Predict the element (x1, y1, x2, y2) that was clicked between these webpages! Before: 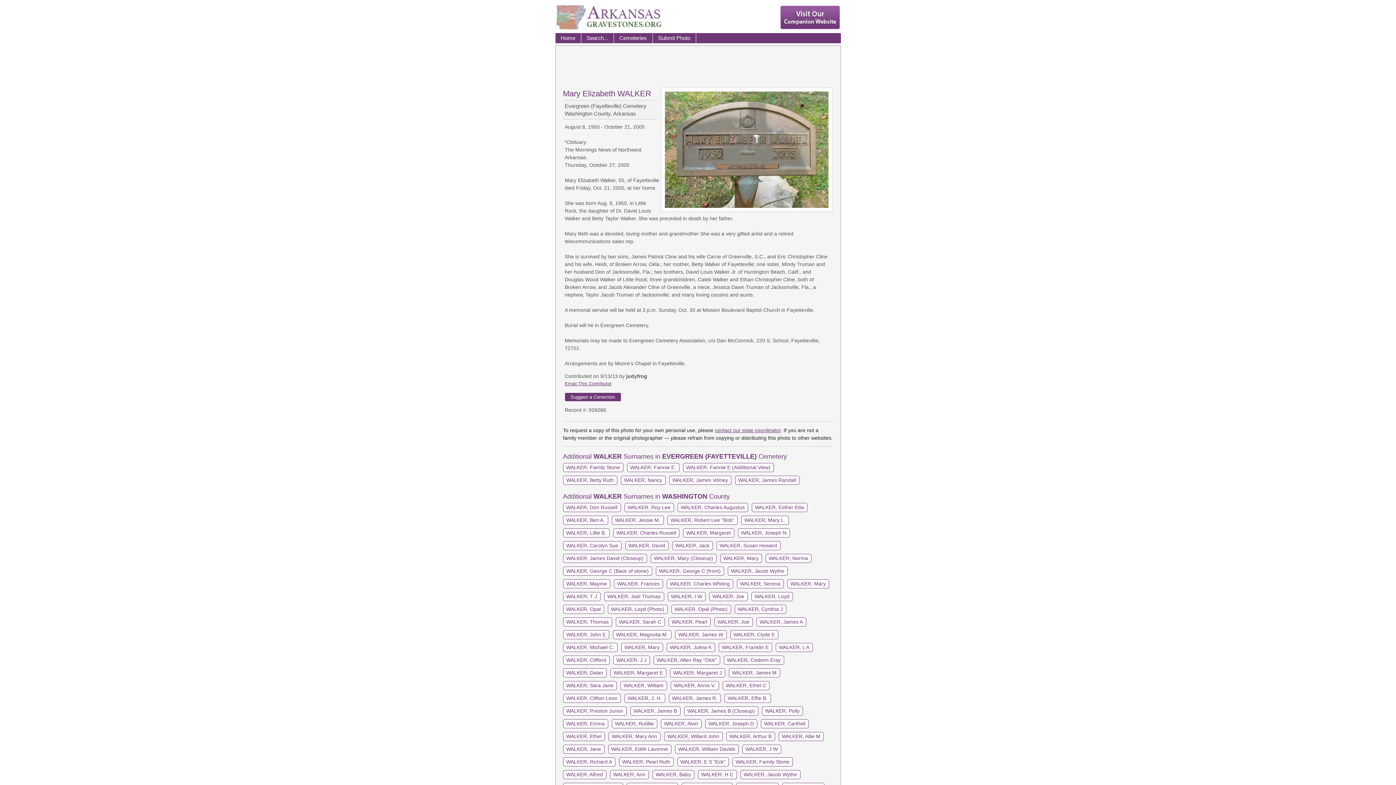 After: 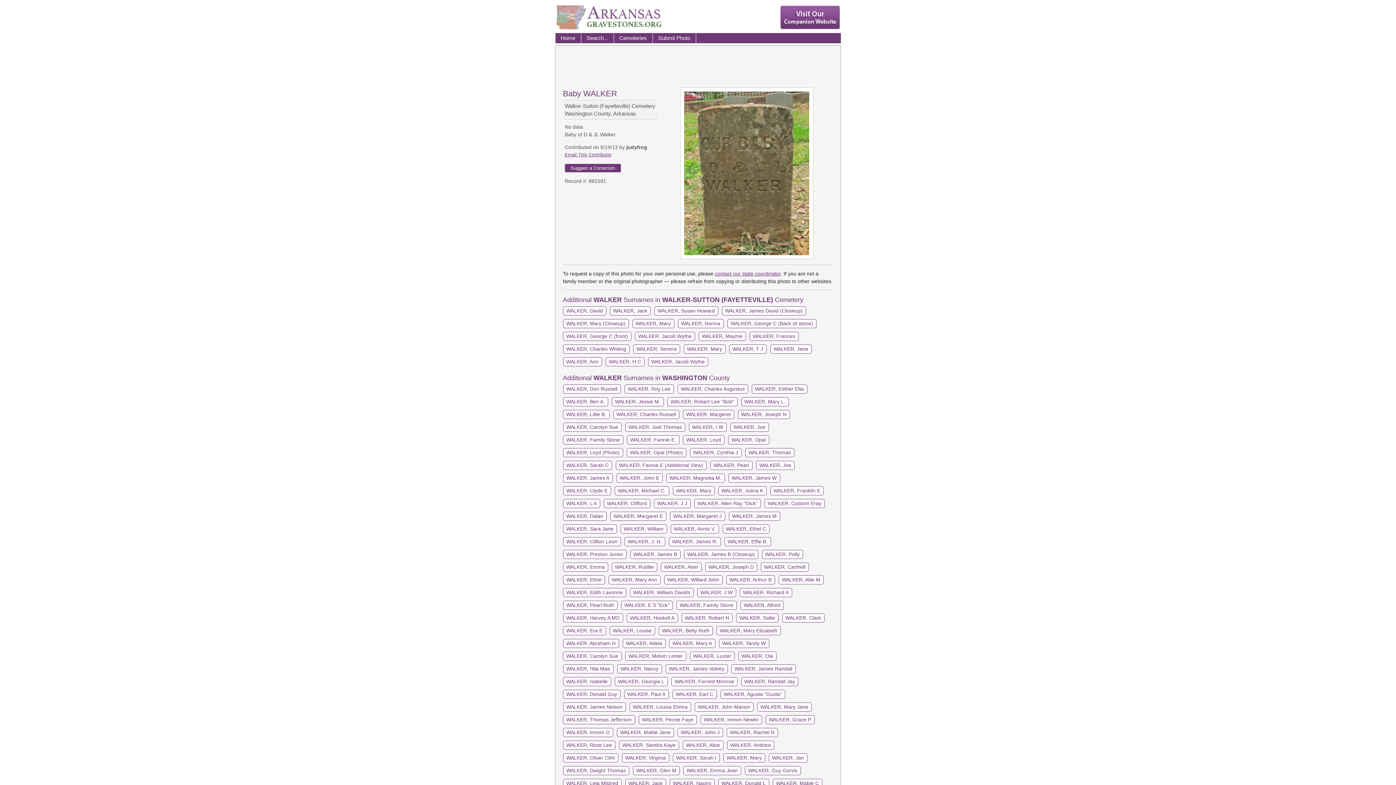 Action: bbox: (652, 770, 694, 779) label: WALKER, Baby